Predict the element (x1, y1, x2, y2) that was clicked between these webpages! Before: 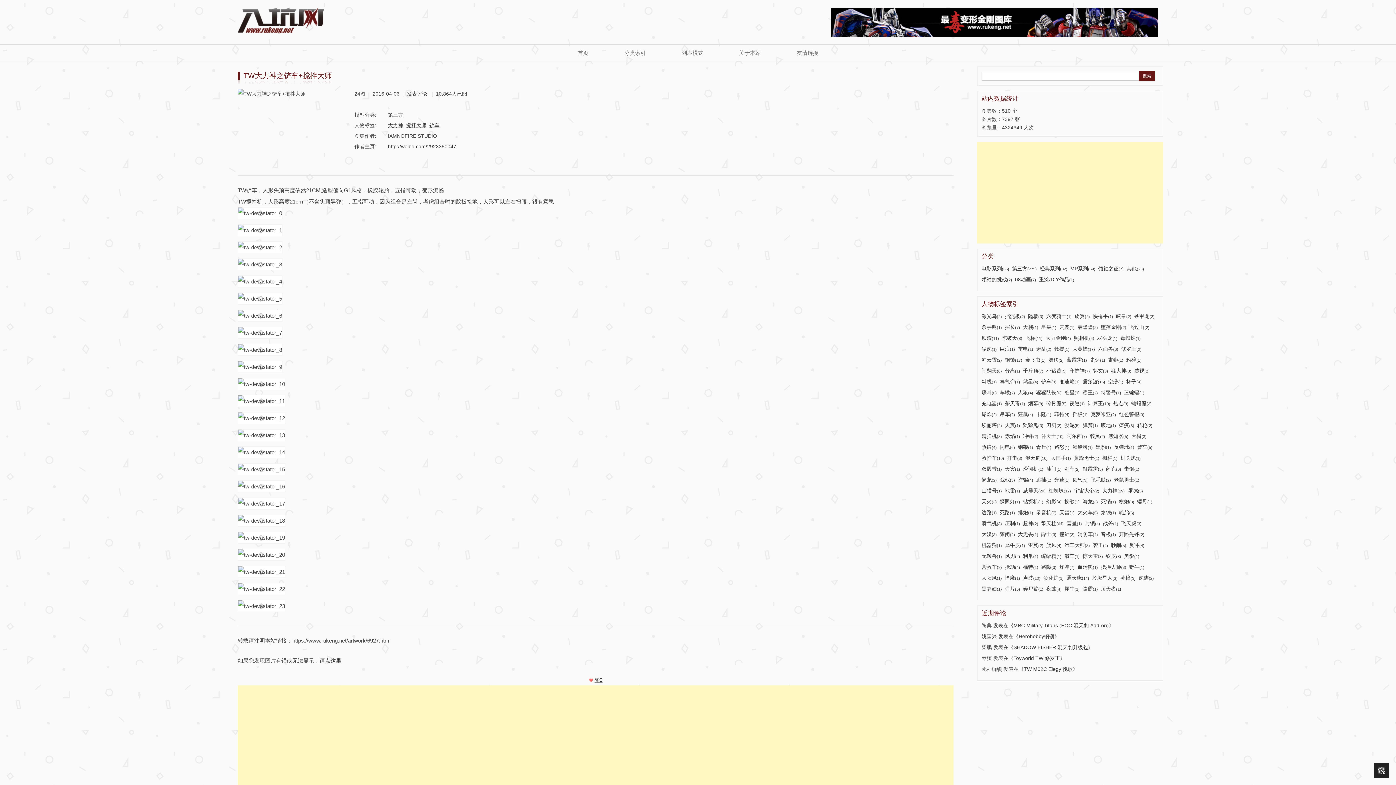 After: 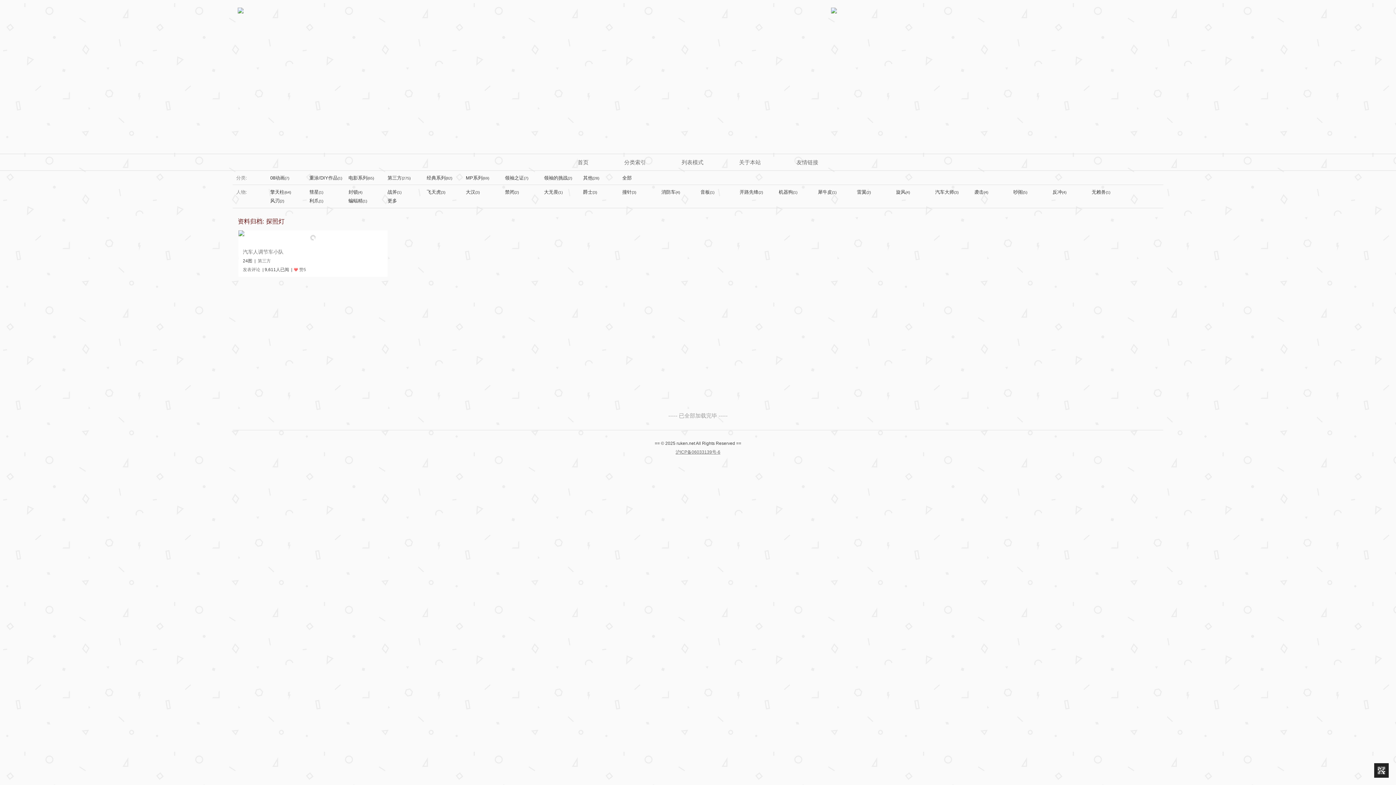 Action: bbox: (1000, 498, 1020, 504) label: 探照灯(1)